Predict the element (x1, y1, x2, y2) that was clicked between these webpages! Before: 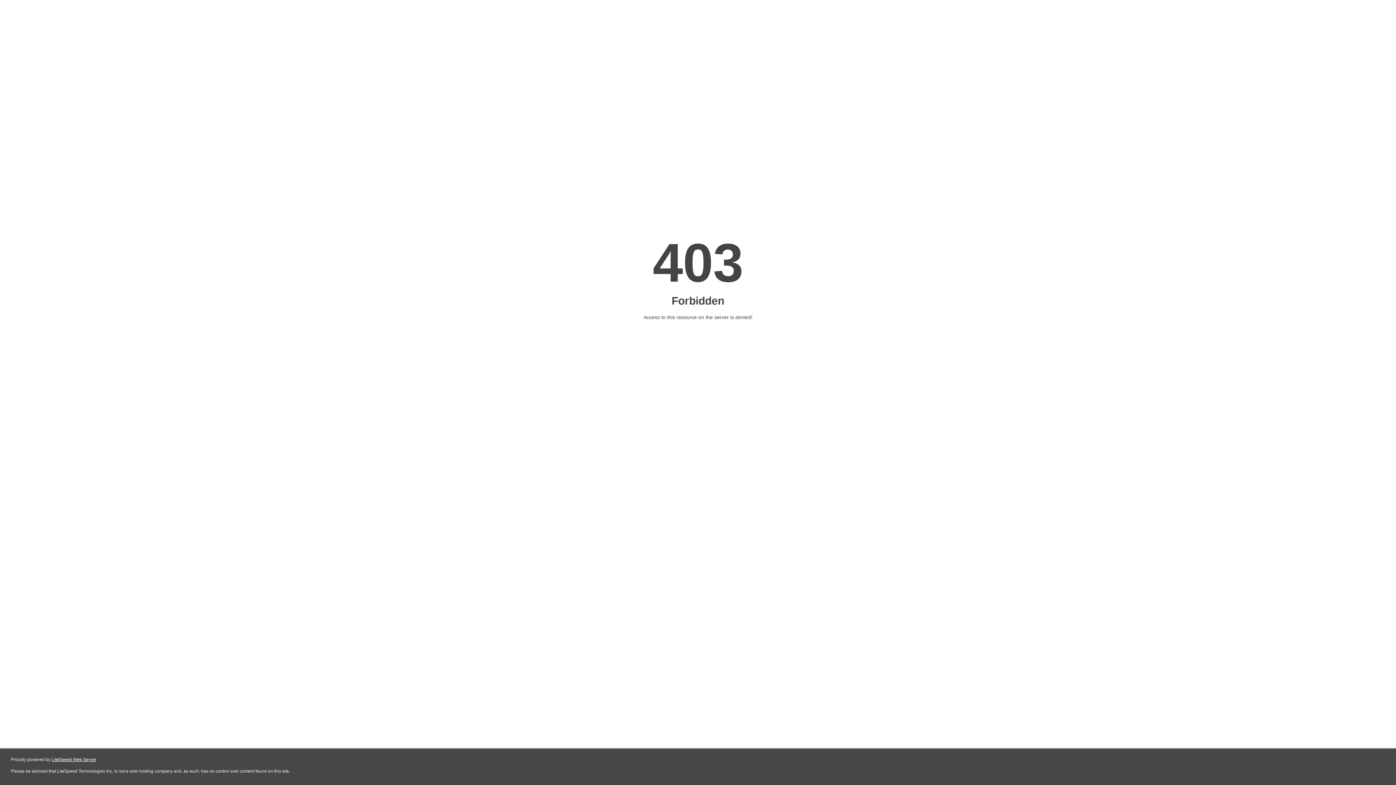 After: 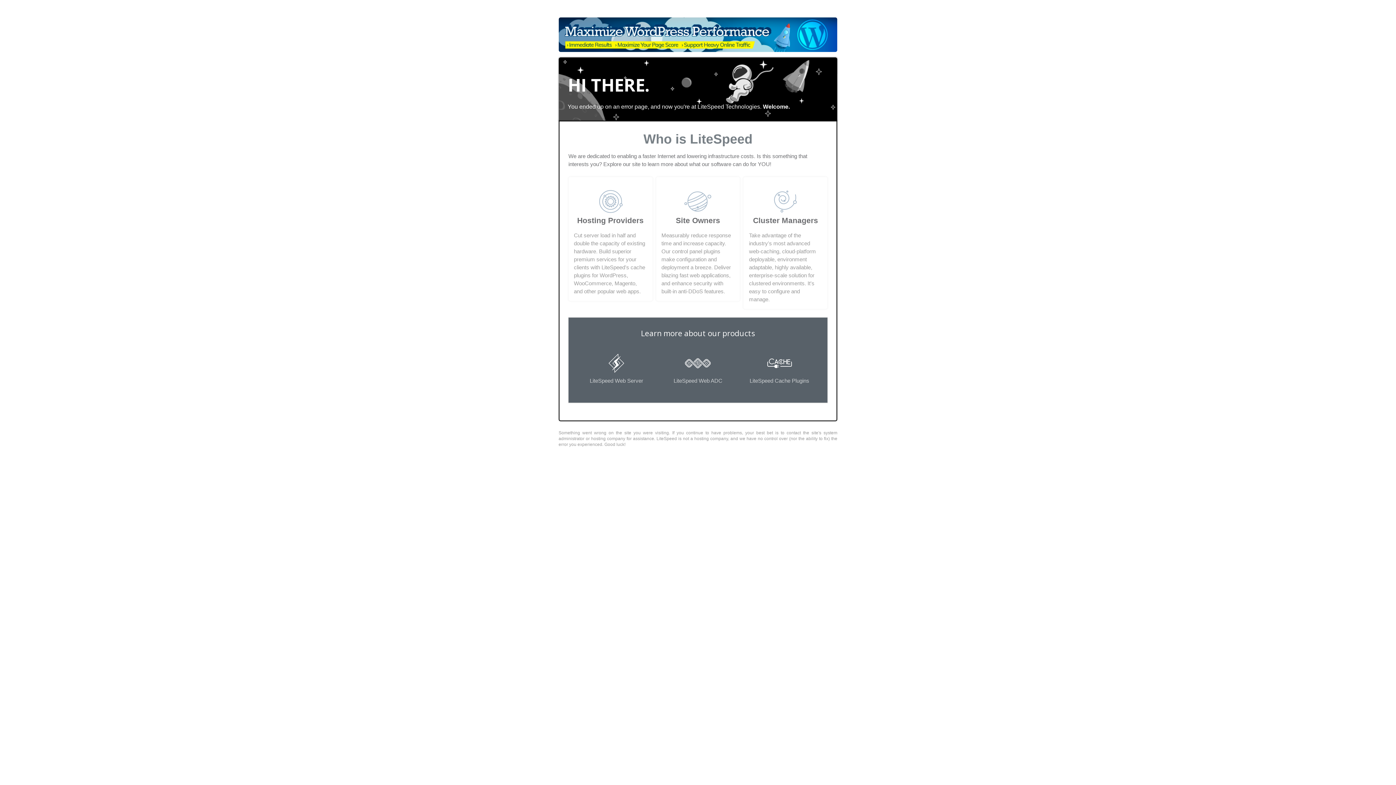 Action: bbox: (51, 757, 96, 762) label: LiteSpeed Web Server